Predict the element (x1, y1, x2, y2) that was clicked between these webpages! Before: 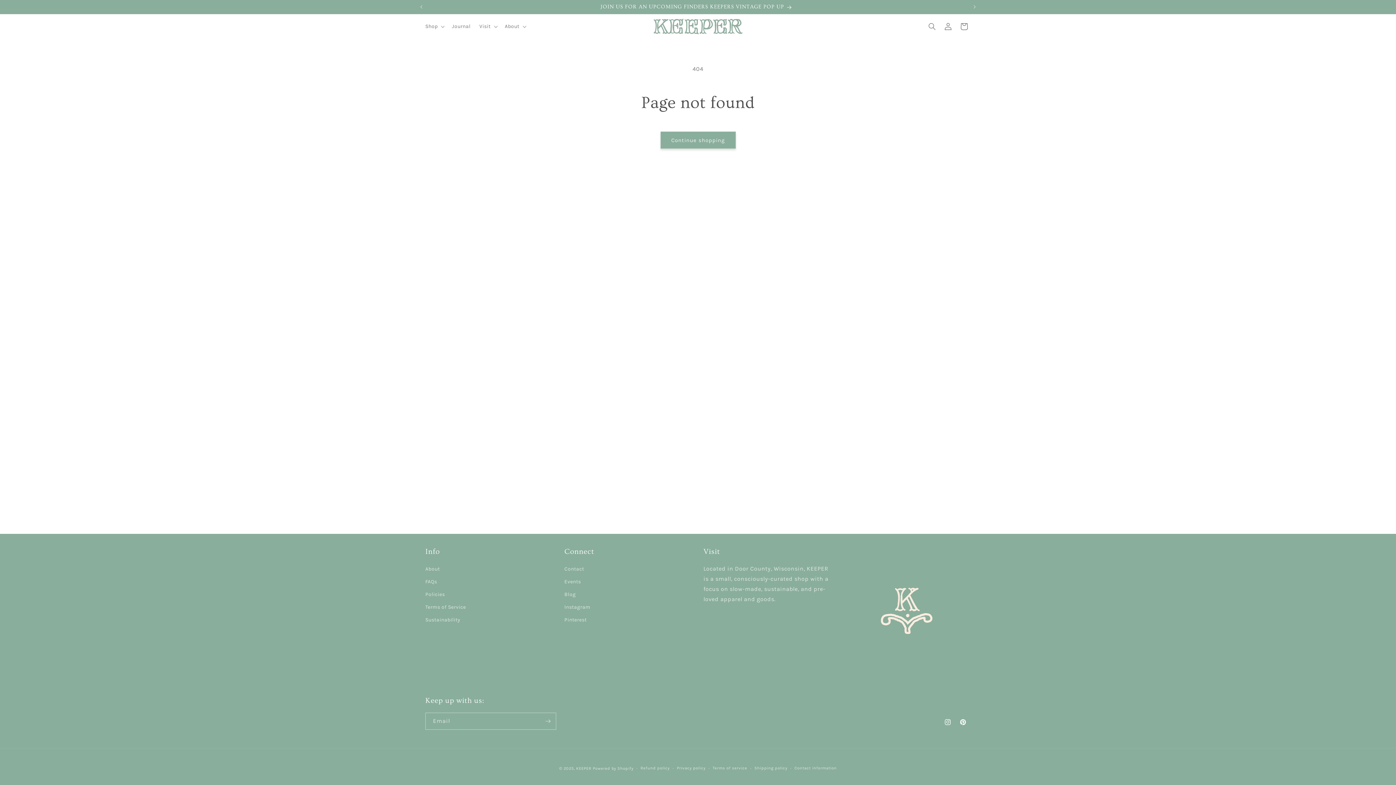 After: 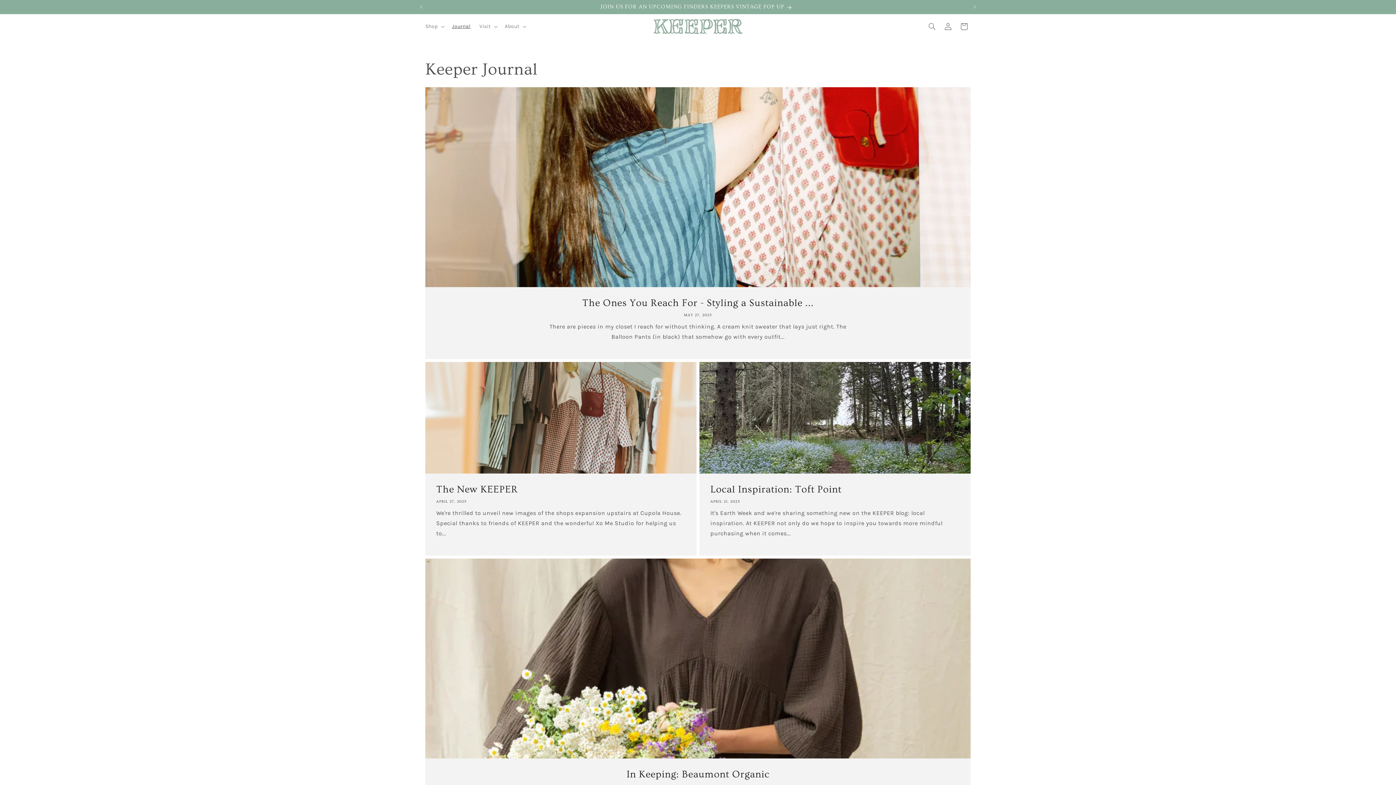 Action: bbox: (447, 18, 475, 34) label: Journal